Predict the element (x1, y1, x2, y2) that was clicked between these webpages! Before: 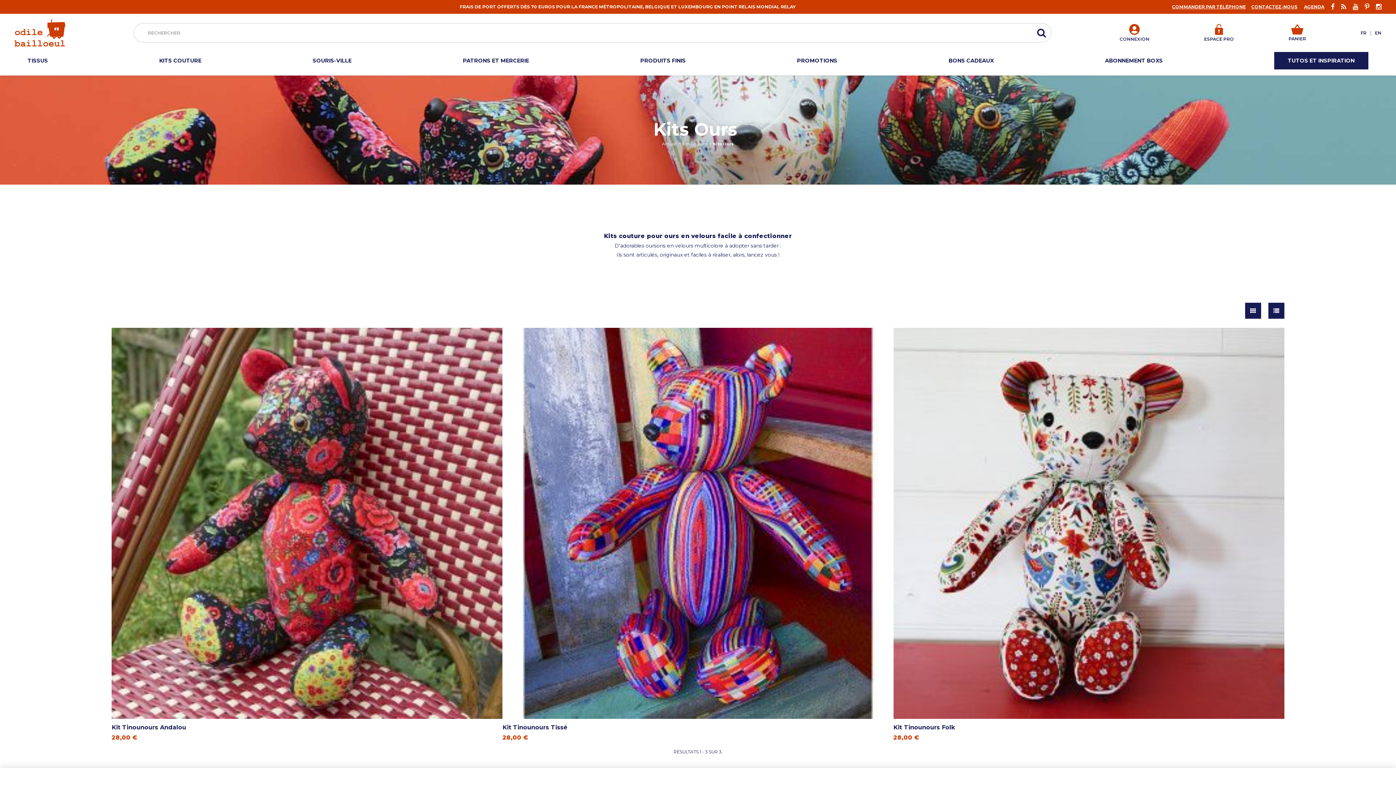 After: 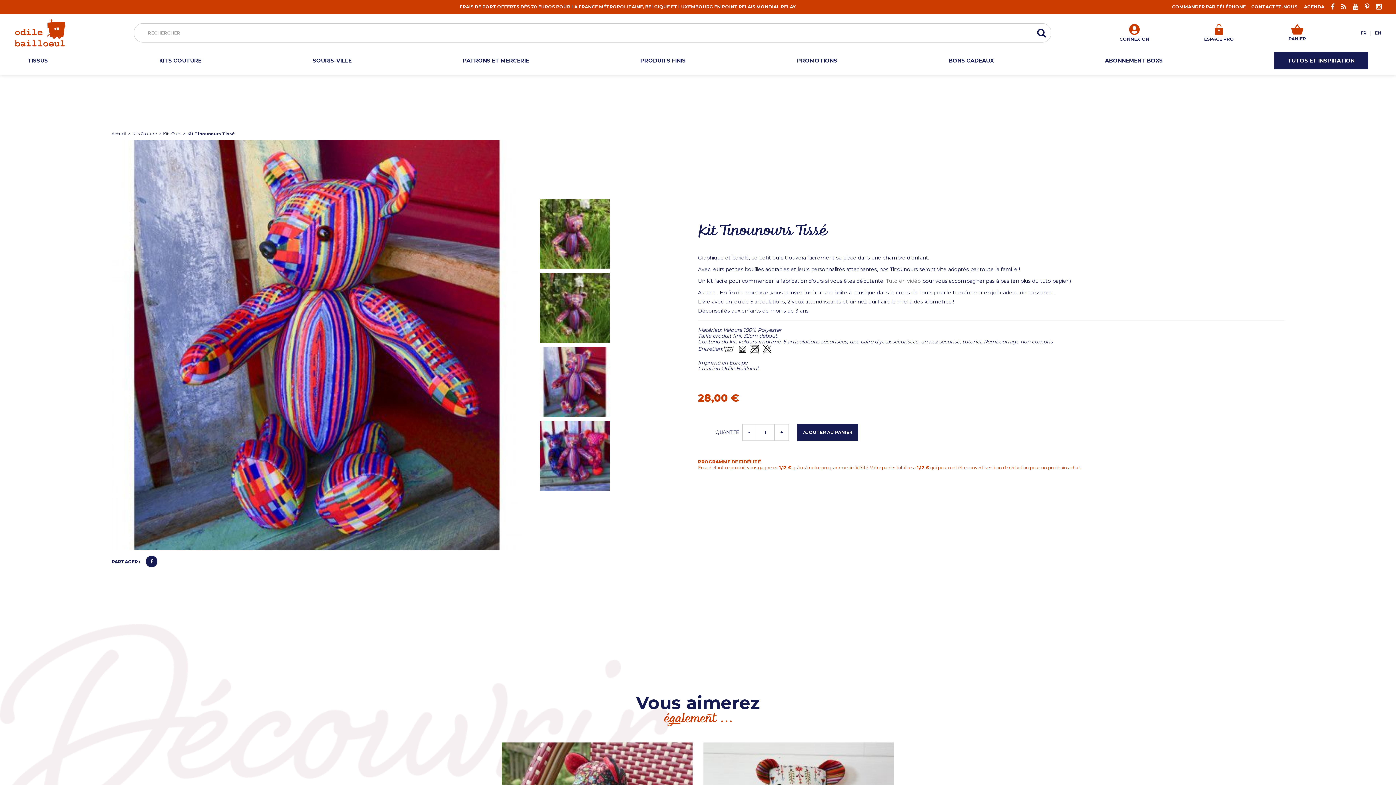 Action: bbox: (506, 331, 897, 722)